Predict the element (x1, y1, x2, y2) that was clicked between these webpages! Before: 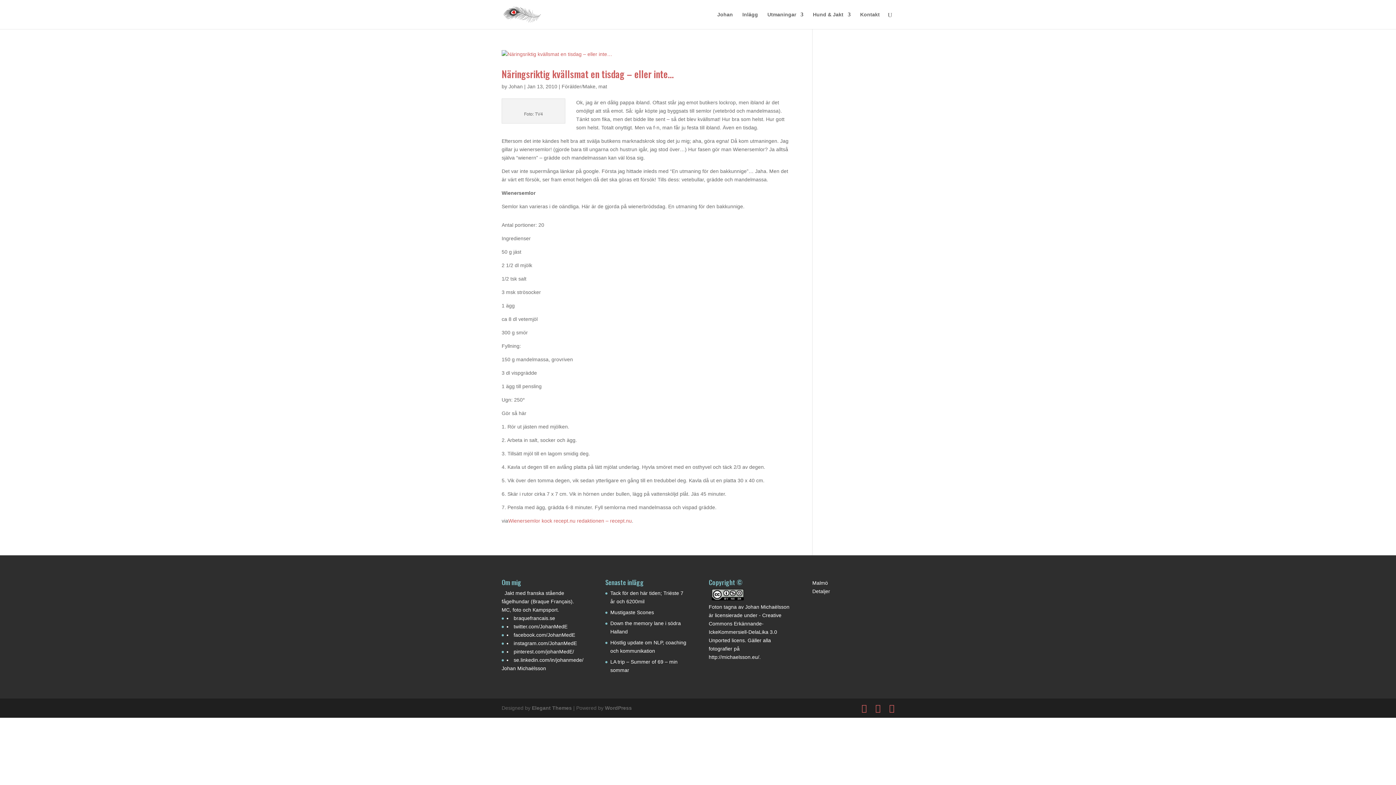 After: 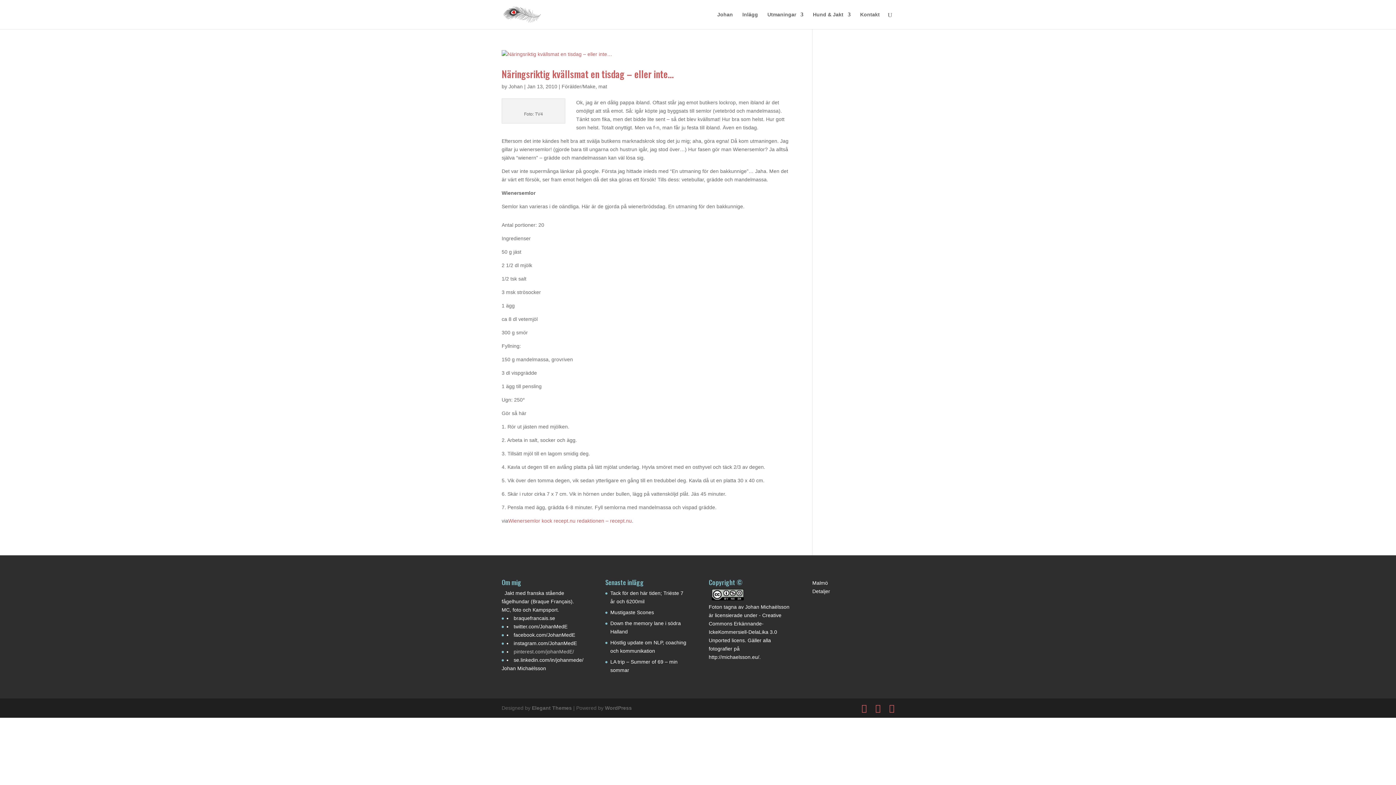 Action: bbox: (513, 649, 574, 654) label: pinterest.com/johanMedE/